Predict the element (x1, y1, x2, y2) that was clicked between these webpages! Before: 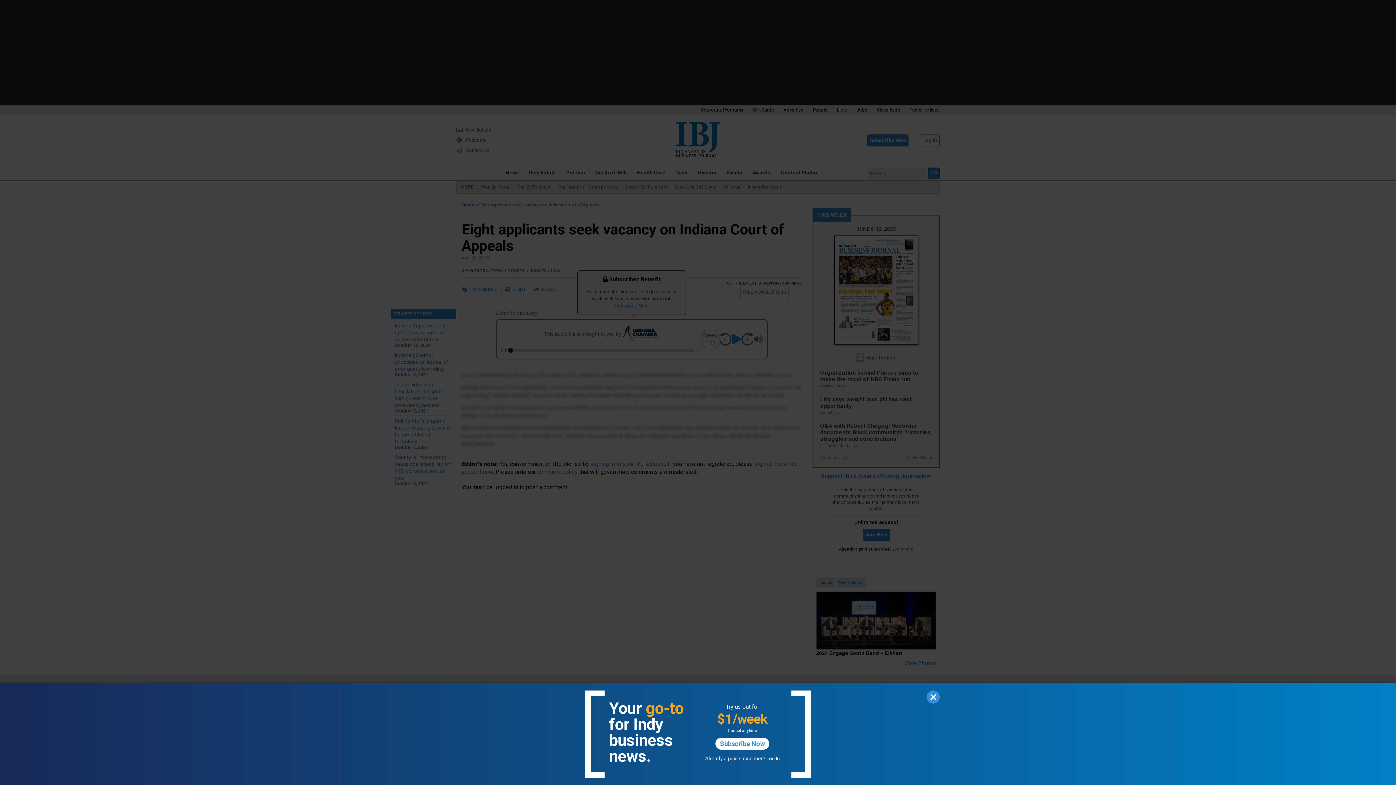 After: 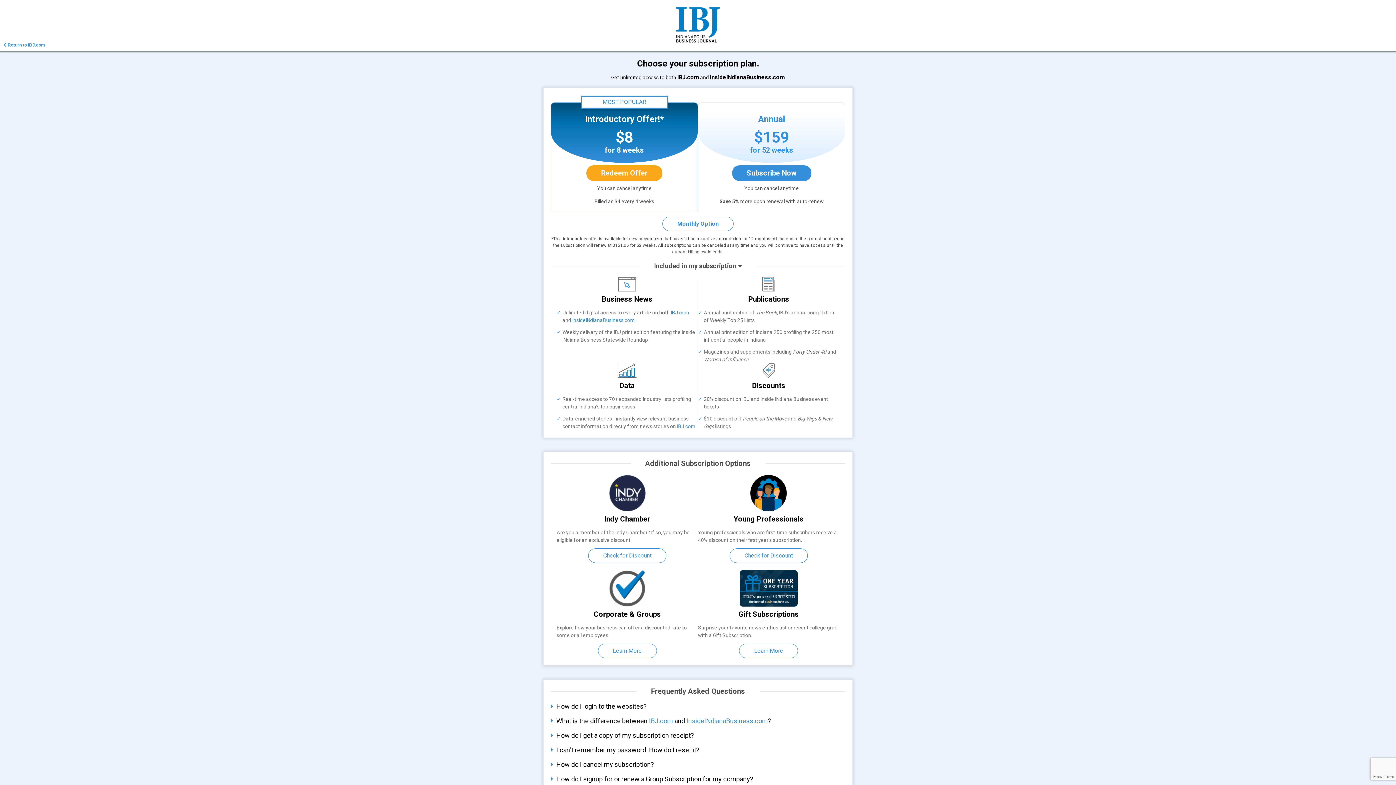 Action: bbox: (715, 738, 769, 750) label: Subscribe Now